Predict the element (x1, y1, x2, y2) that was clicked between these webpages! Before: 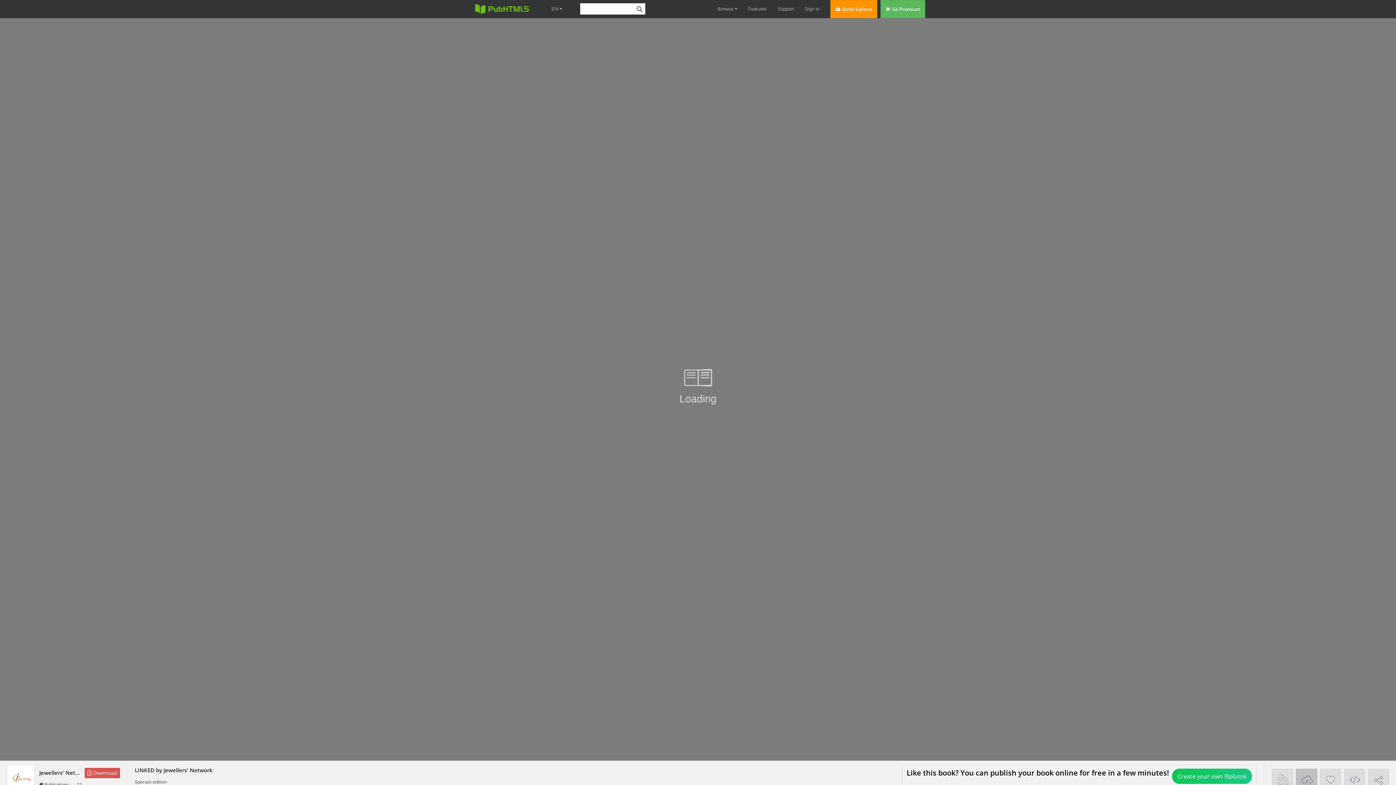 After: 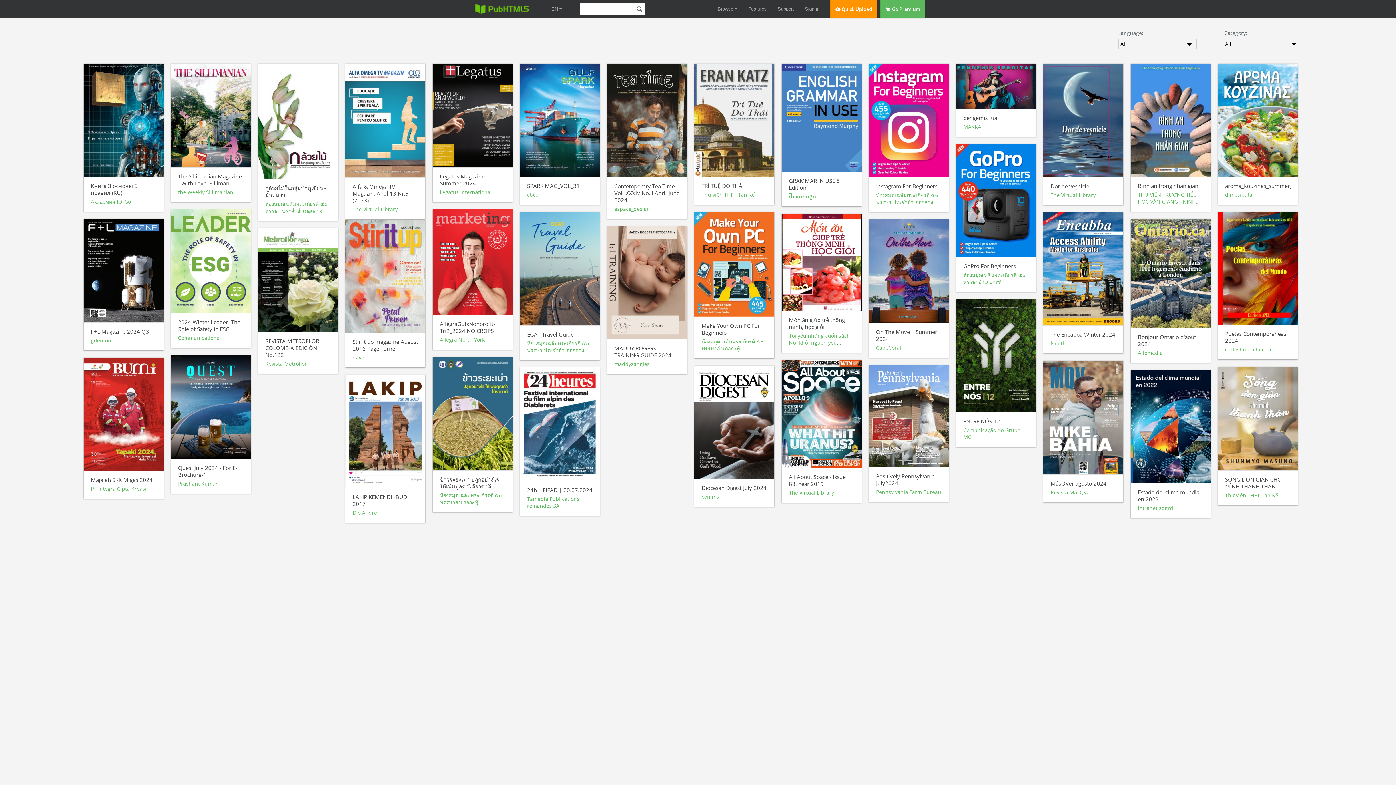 Action: label: Browse  bbox: (717, 0, 737, 18)